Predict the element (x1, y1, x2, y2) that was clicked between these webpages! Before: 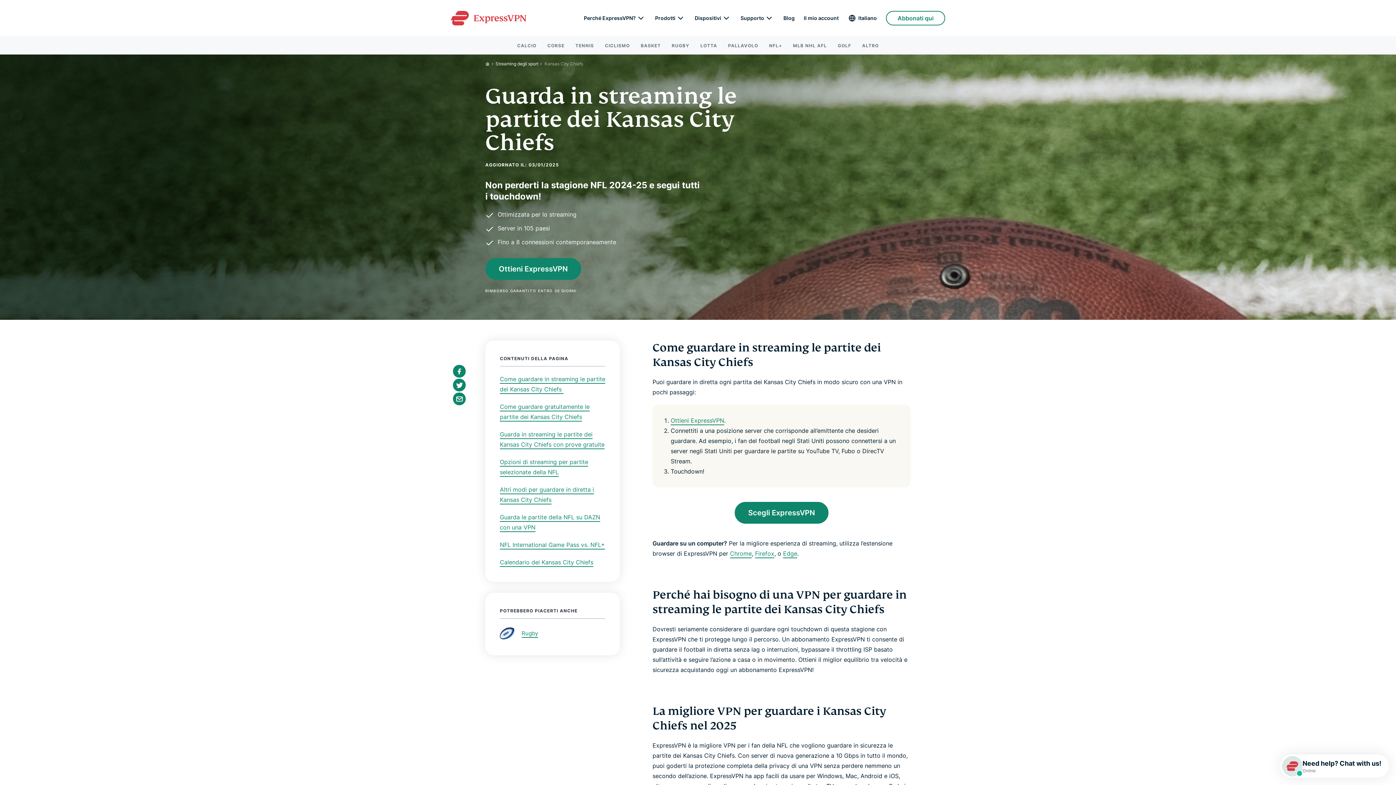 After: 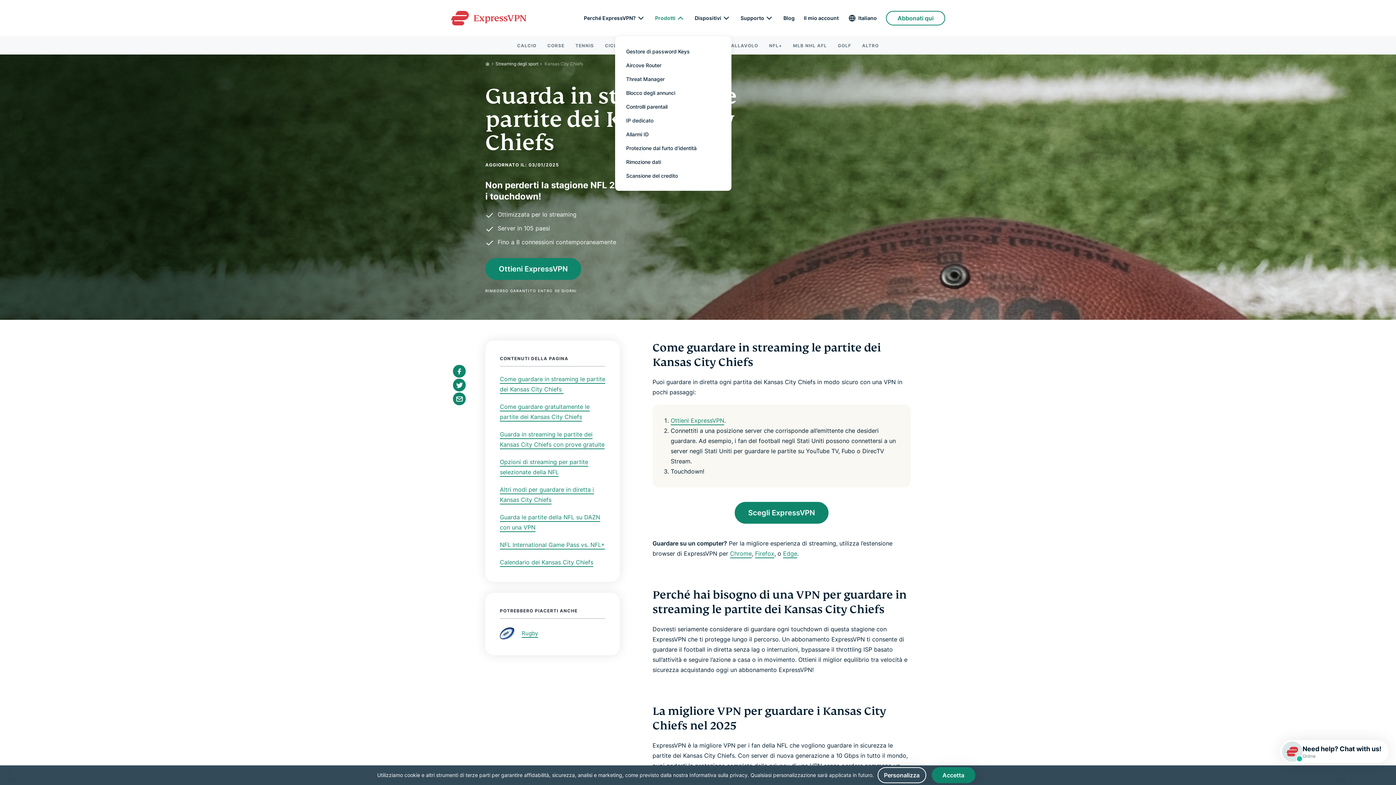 Action: bbox: (675, 13, 685, 23) label: submenu